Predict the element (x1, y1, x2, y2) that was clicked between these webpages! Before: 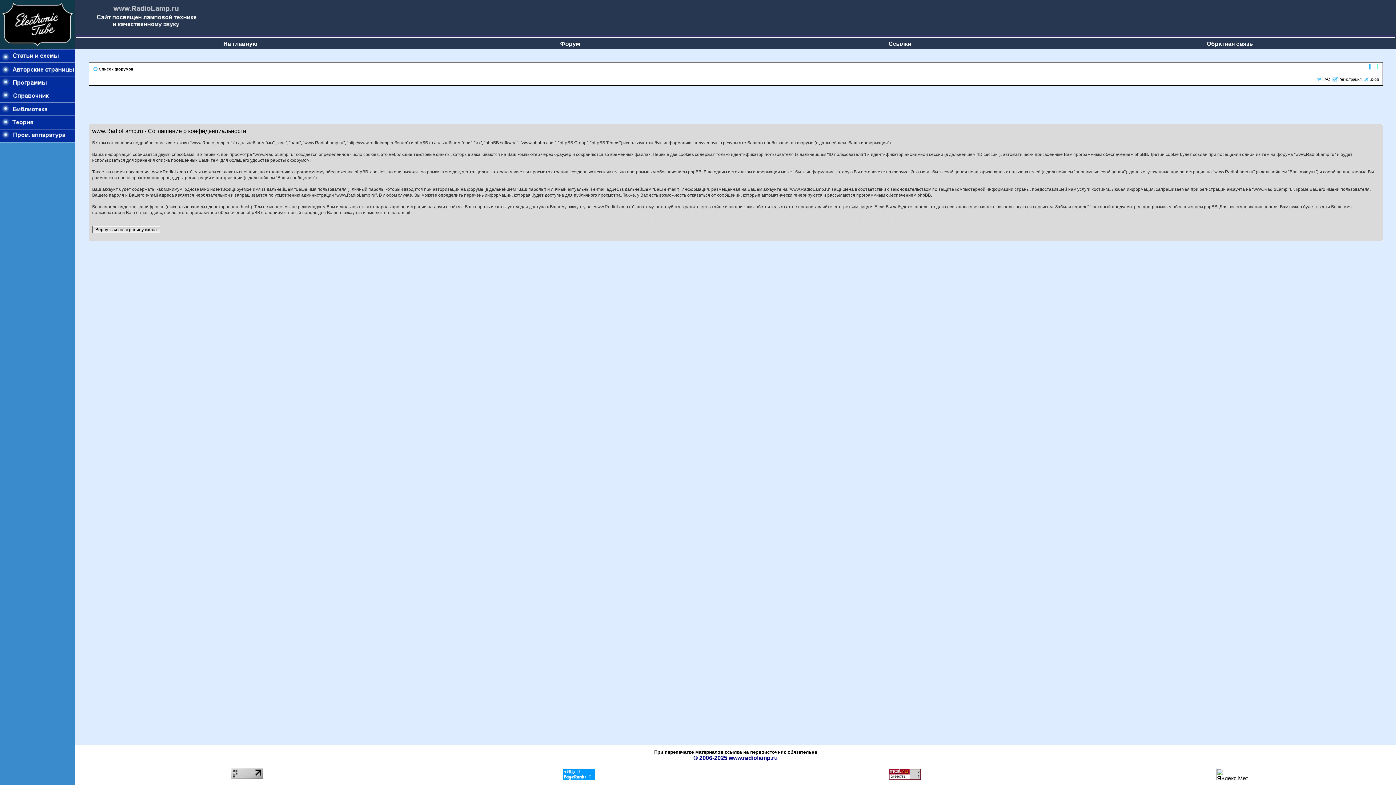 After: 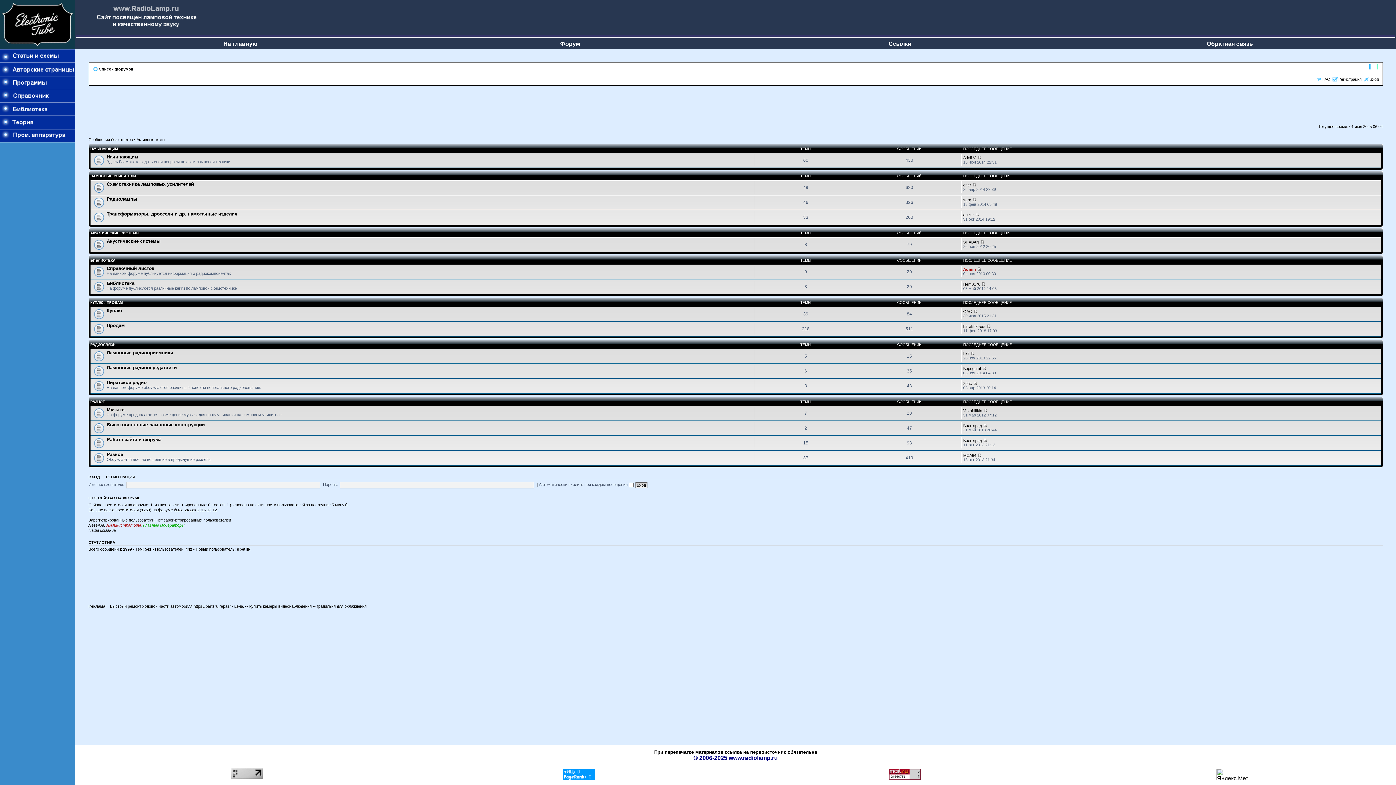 Action: label: Форум bbox: (560, 40, 580, 46)